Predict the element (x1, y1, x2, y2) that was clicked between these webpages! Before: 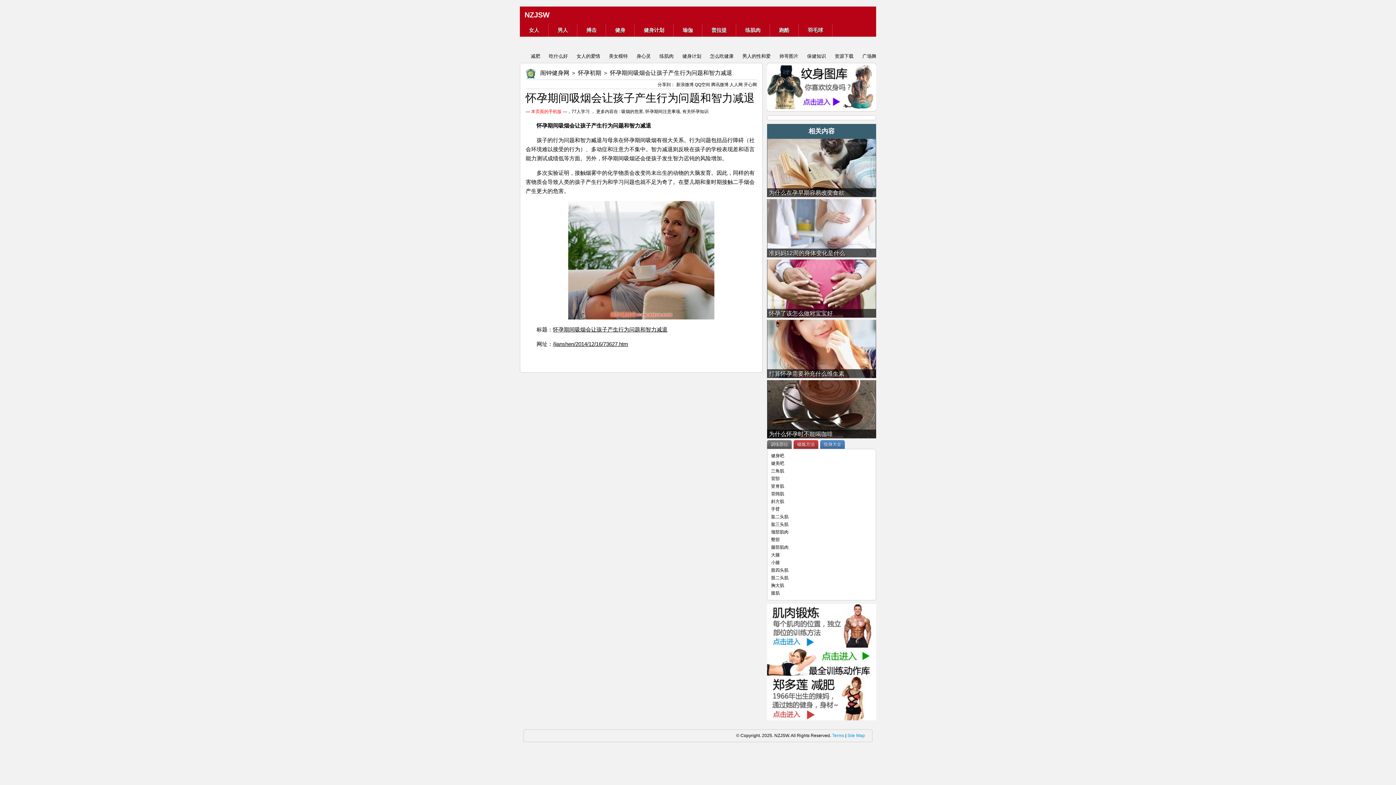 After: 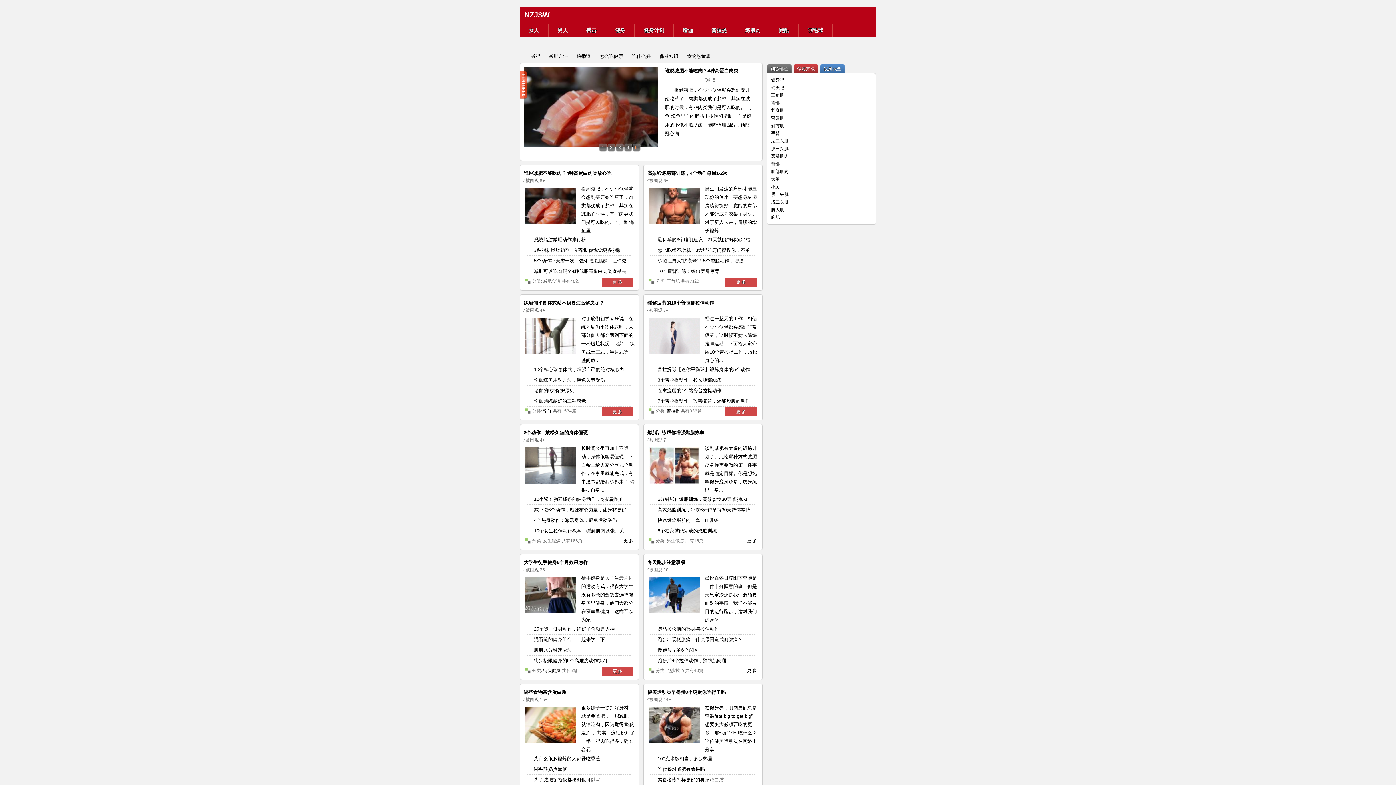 Action: bbox: (553, 326, 667, 332) label: 怀孕期间吸烟会让孩子产生行为问题和智力减退